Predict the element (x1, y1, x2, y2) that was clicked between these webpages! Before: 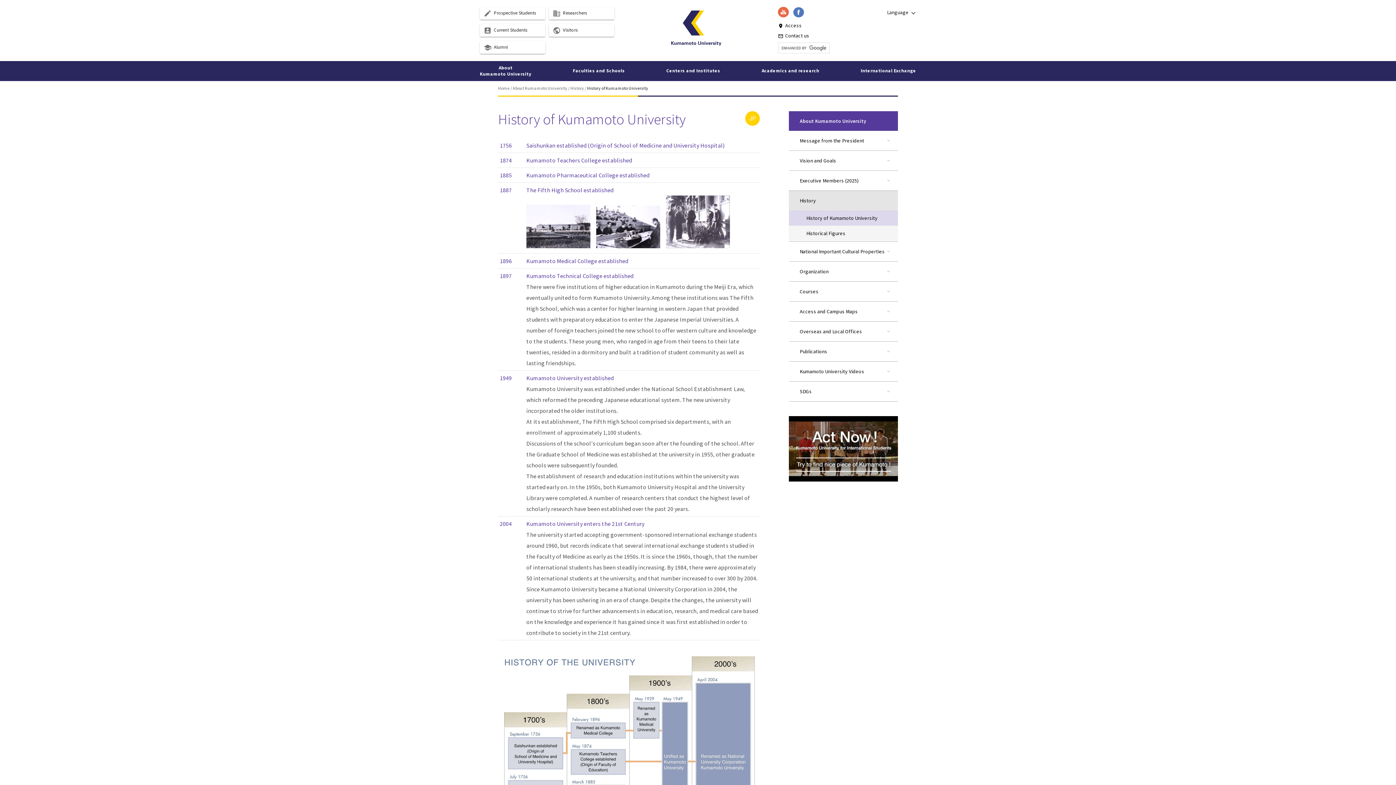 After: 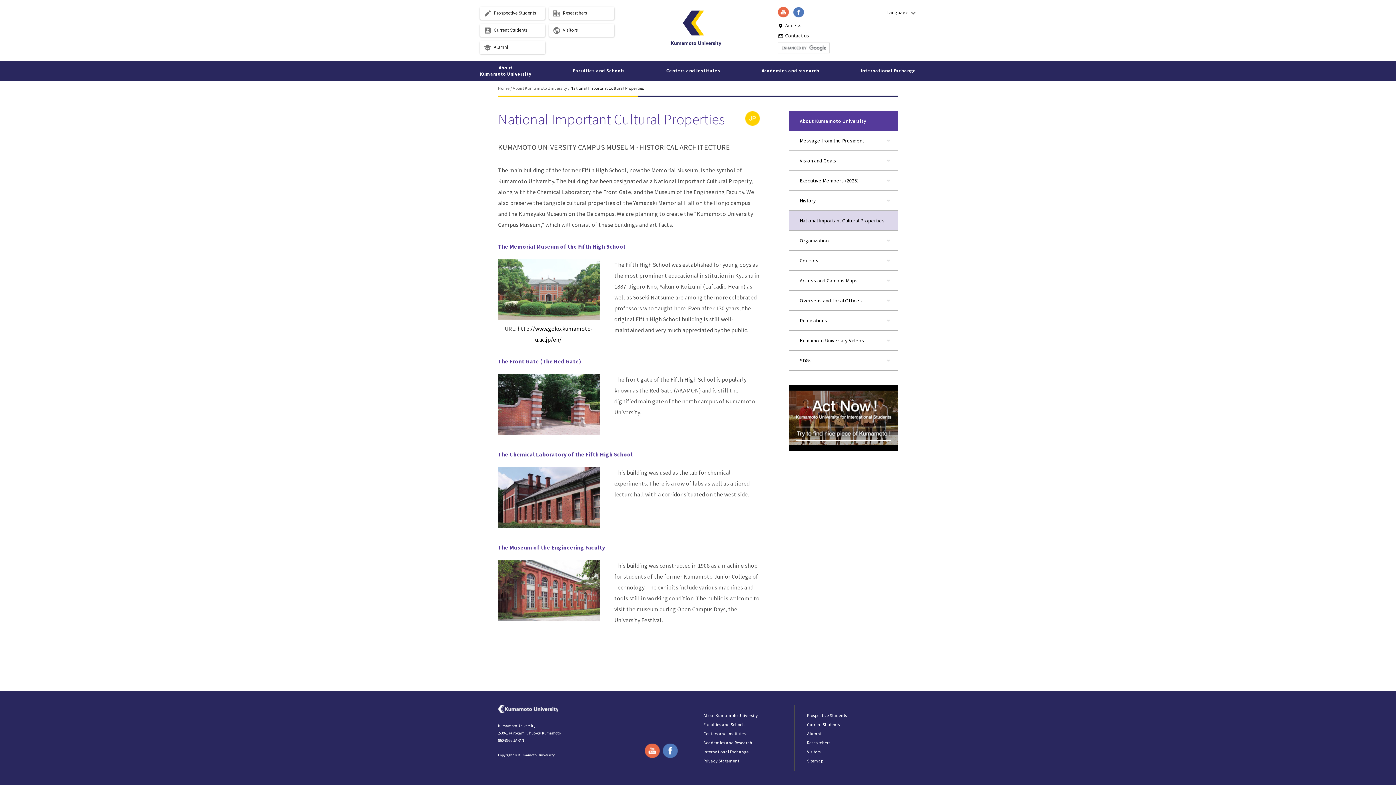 Action: bbox: (789, 241, 898, 261) label: National Important Cultural Properties